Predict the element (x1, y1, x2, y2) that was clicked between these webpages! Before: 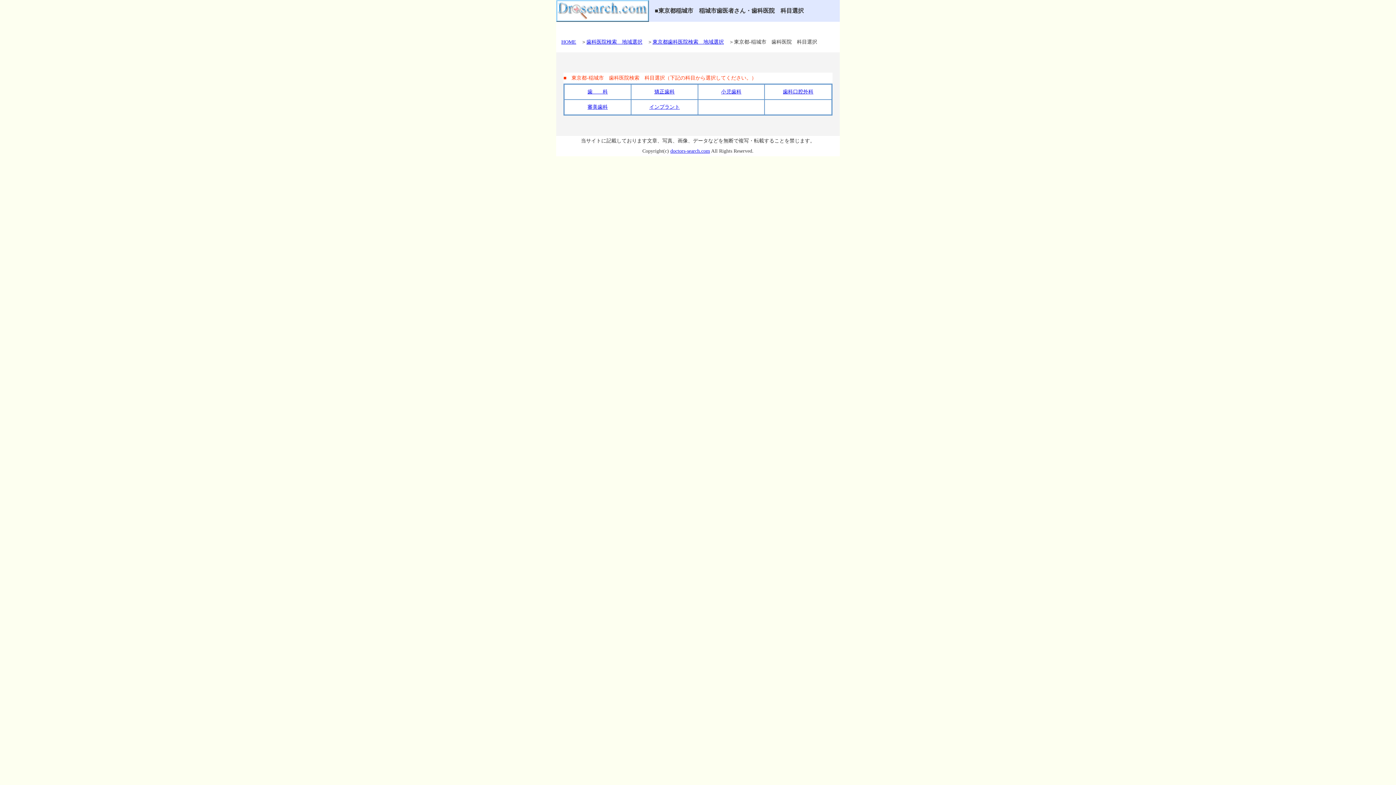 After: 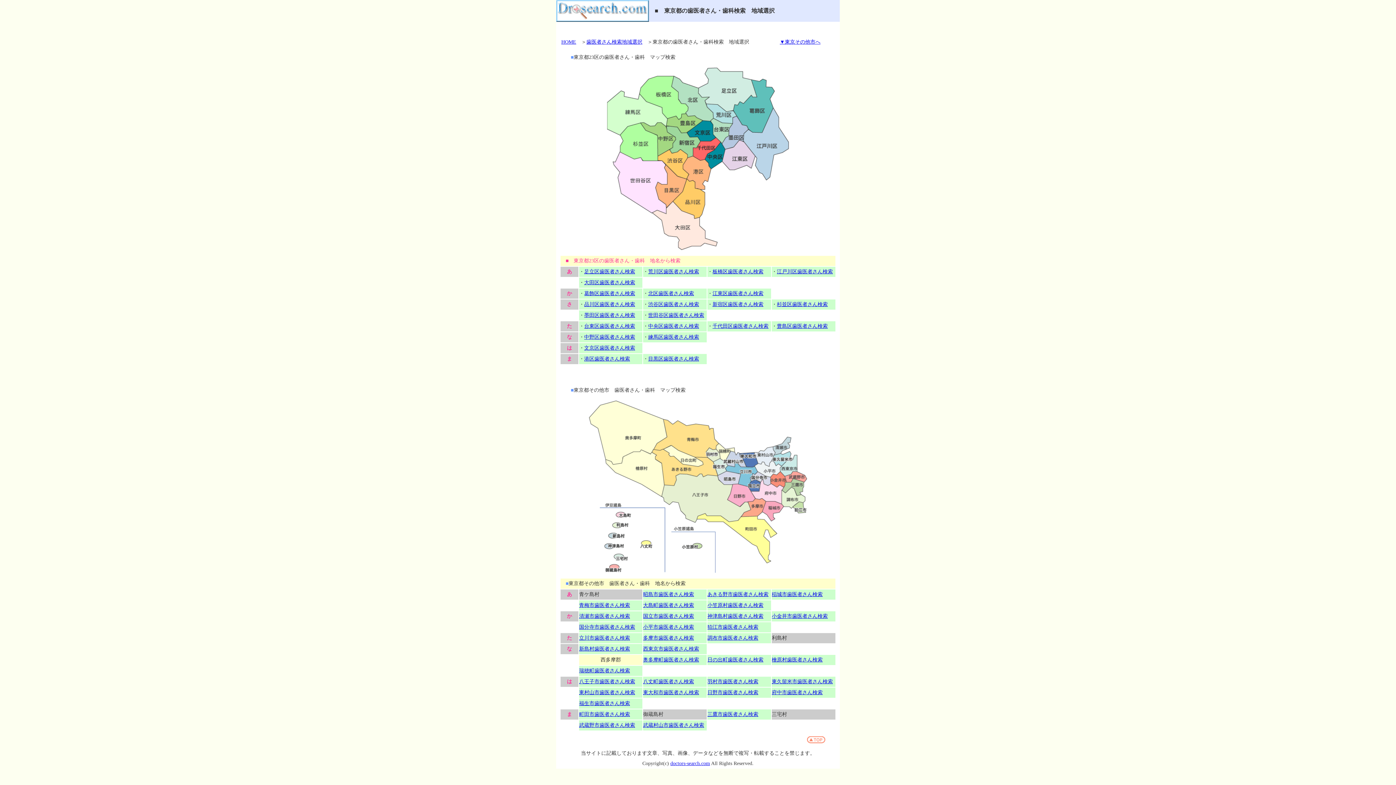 Action: bbox: (652, 39, 724, 44) label: 東京都歯科医院検索　地域選択